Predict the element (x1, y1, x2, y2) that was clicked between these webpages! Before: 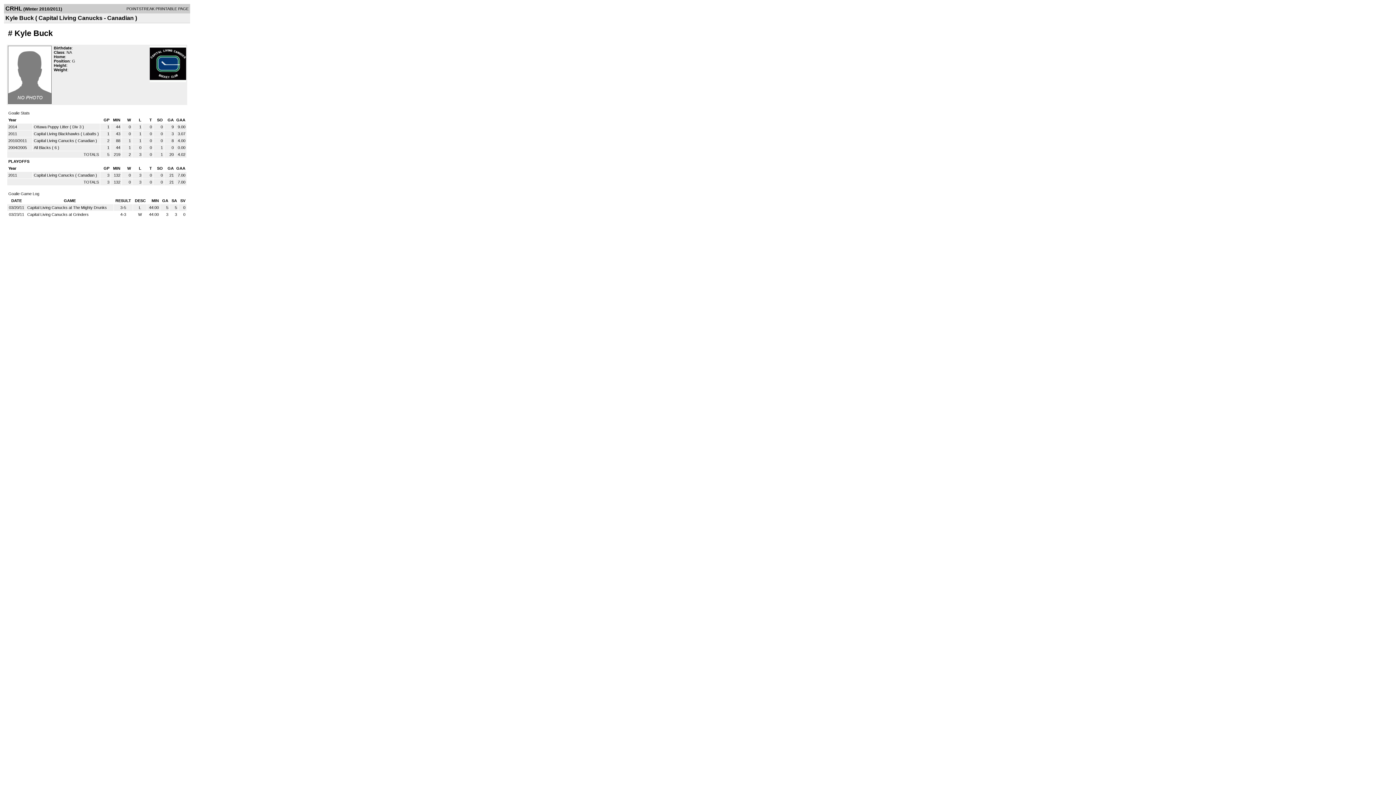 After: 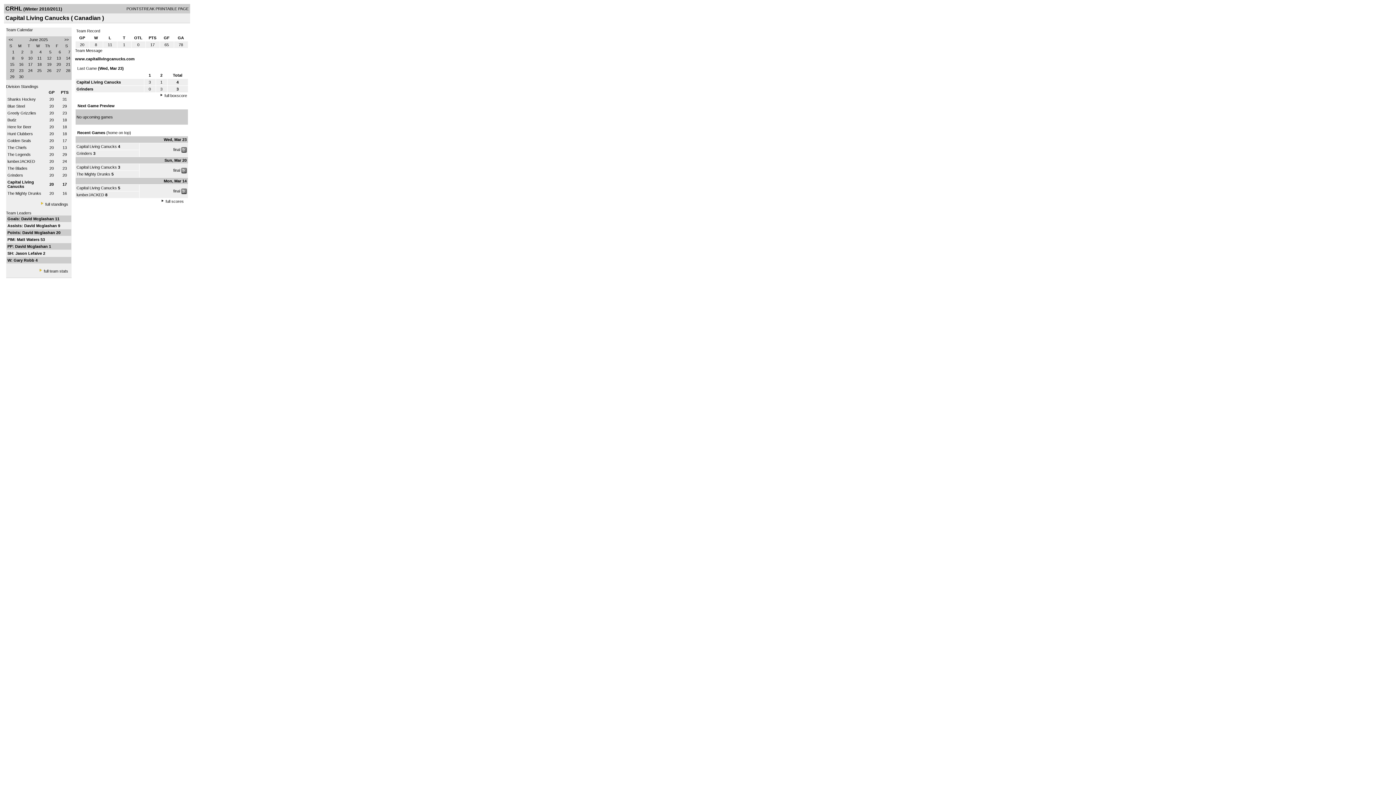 Action: label: Capital Living Canucks bbox: (33, 138, 74, 142)